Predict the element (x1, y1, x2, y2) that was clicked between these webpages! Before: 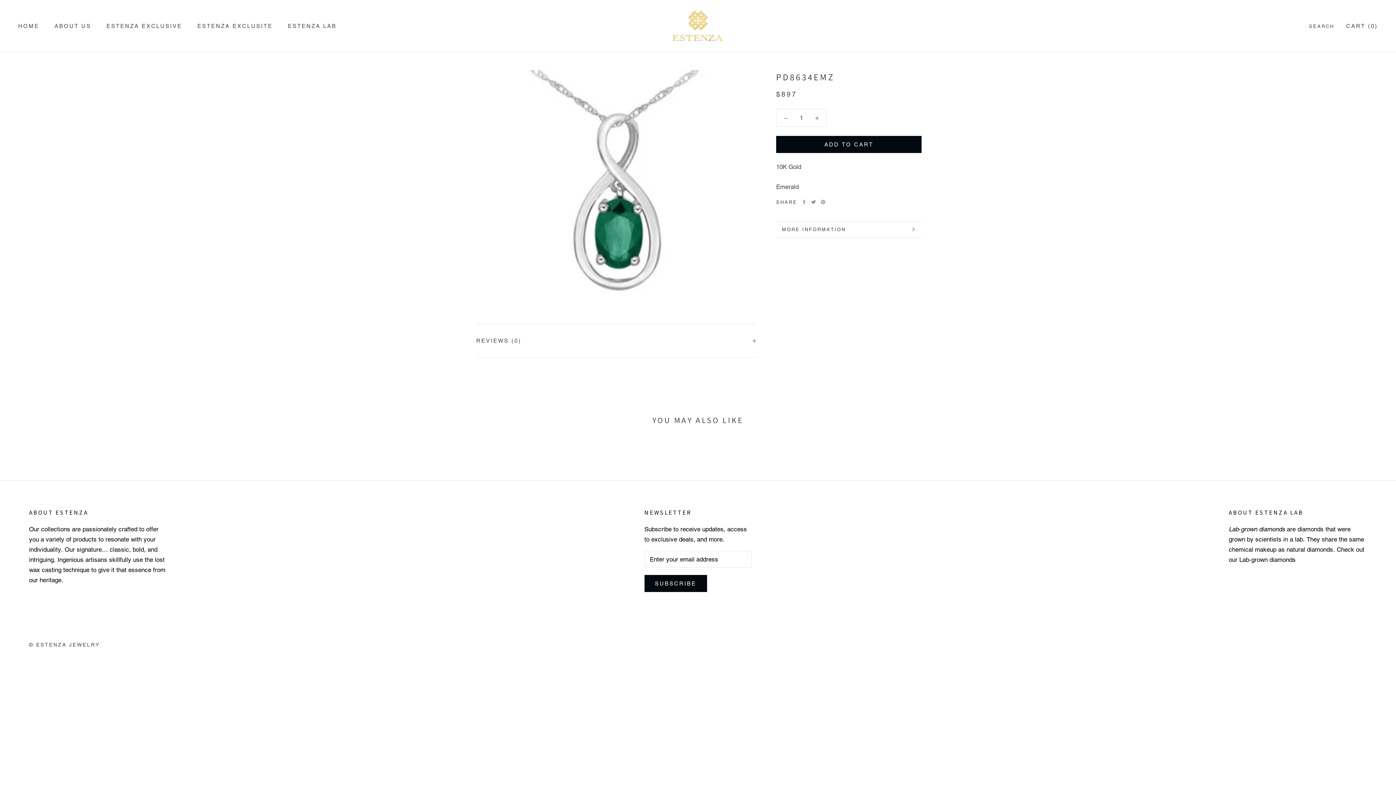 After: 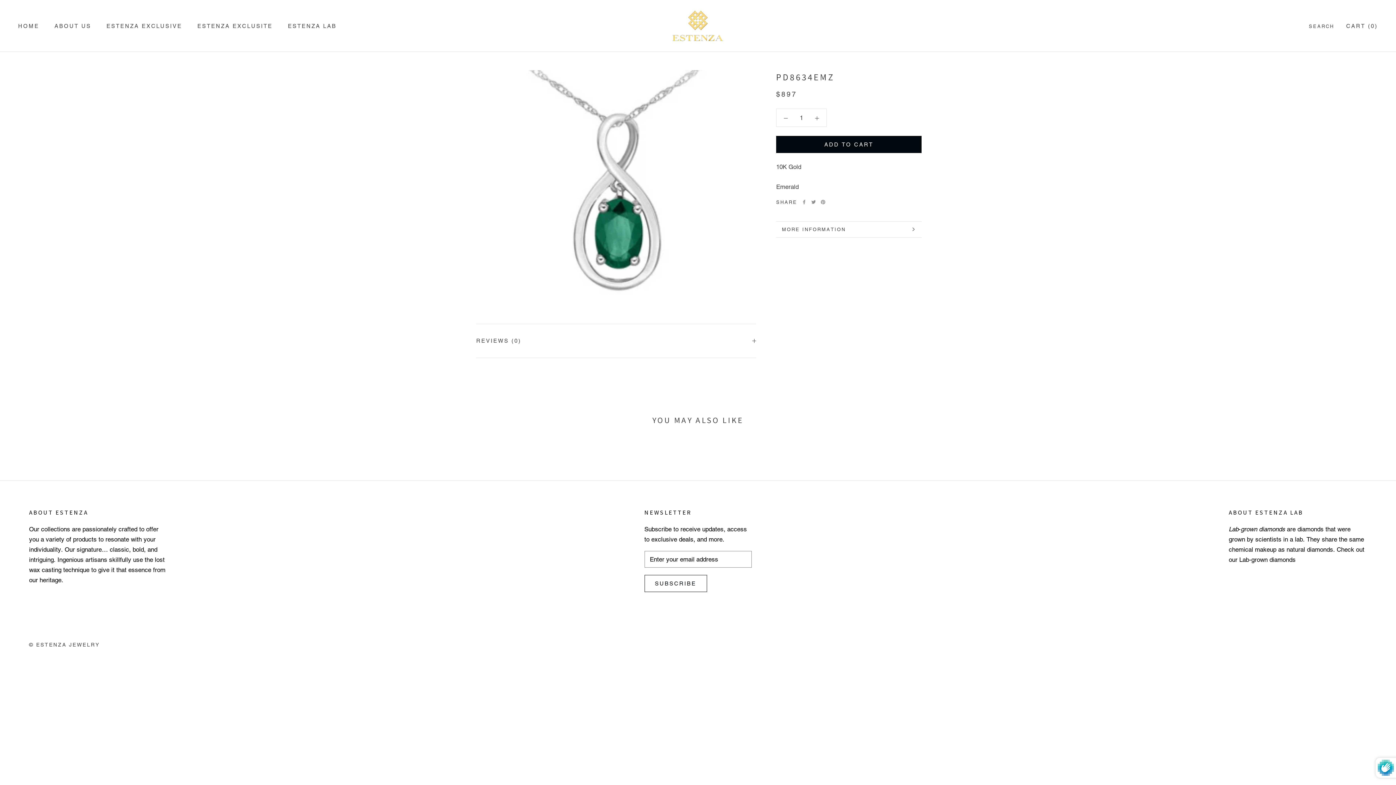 Action: label: SUBSCRIBE bbox: (644, 575, 707, 592)